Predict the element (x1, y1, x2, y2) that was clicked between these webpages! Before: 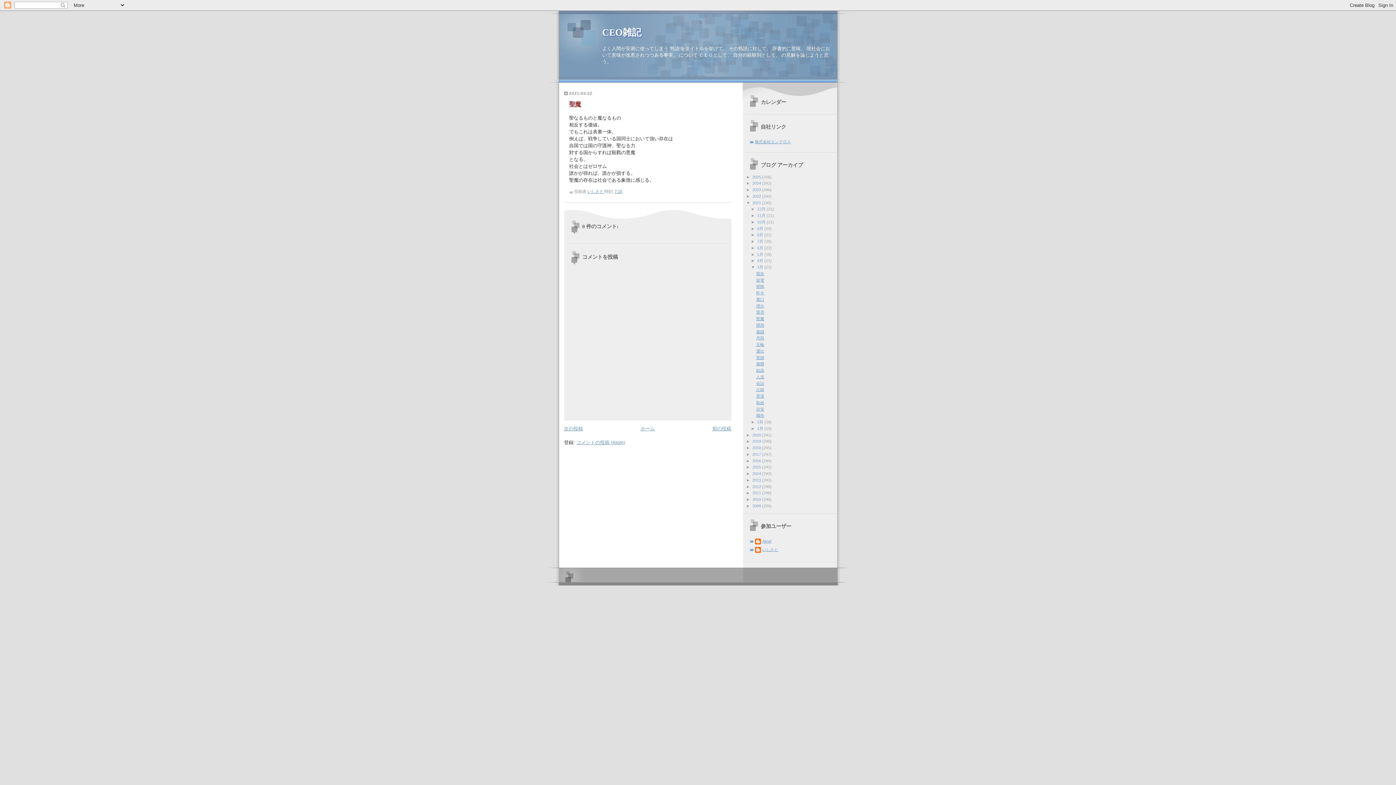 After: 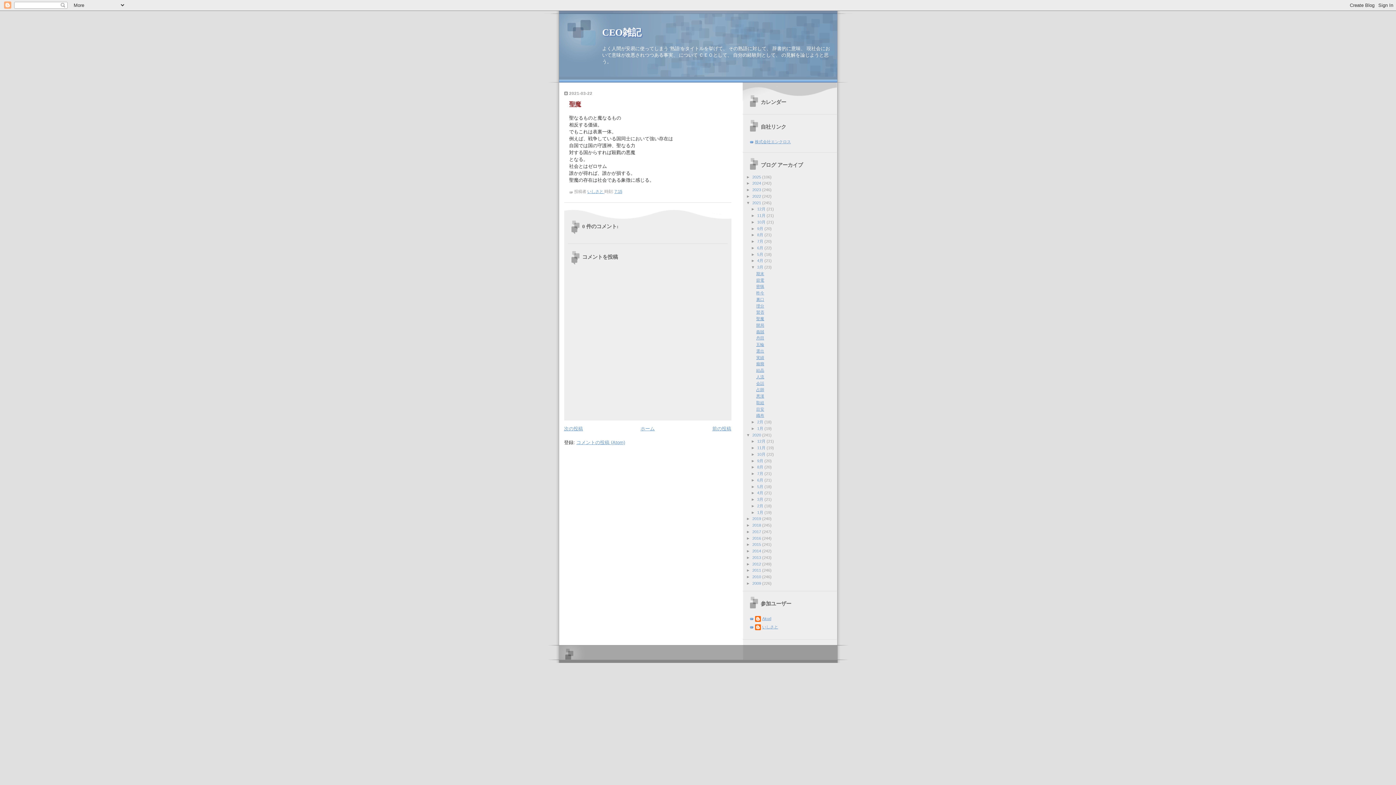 Action: bbox: (746, 432, 752, 437) label: ►  